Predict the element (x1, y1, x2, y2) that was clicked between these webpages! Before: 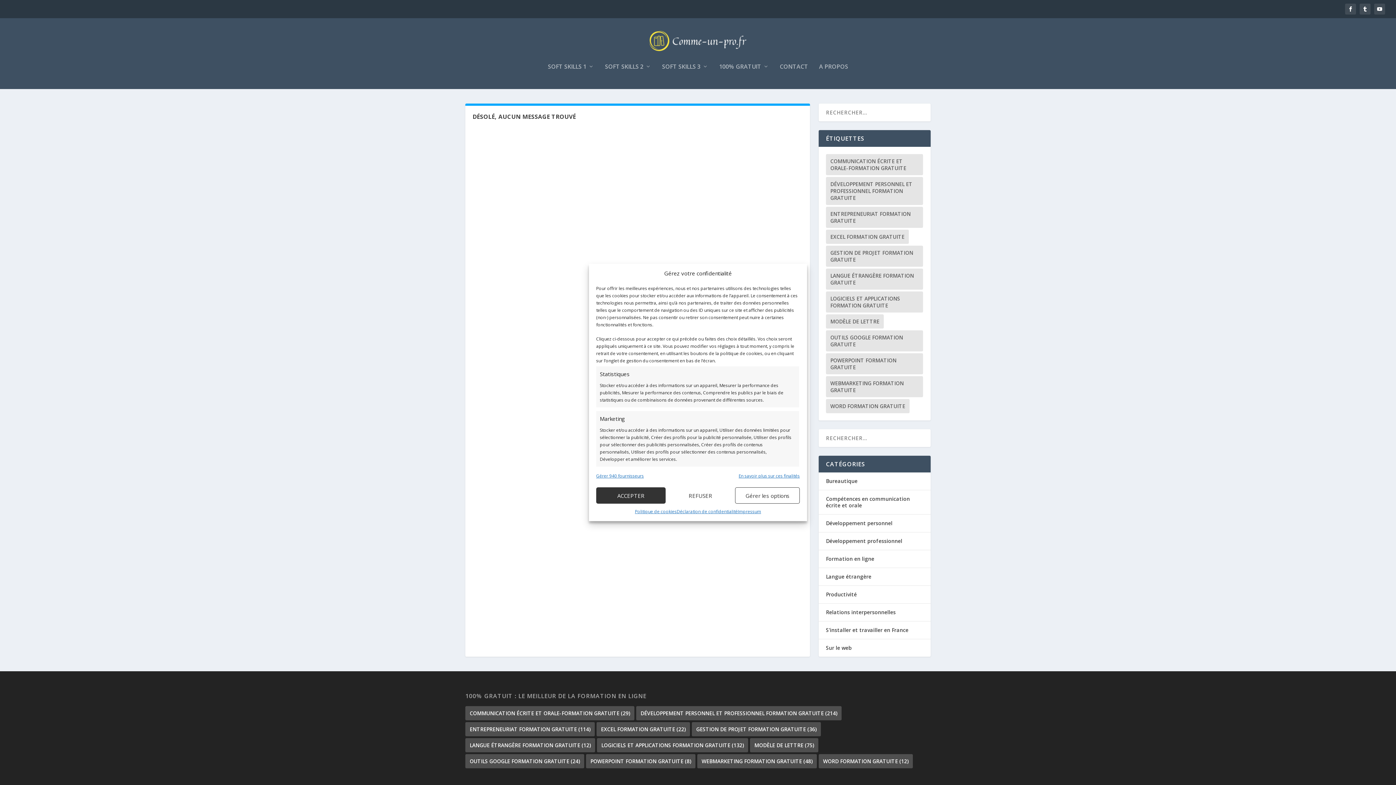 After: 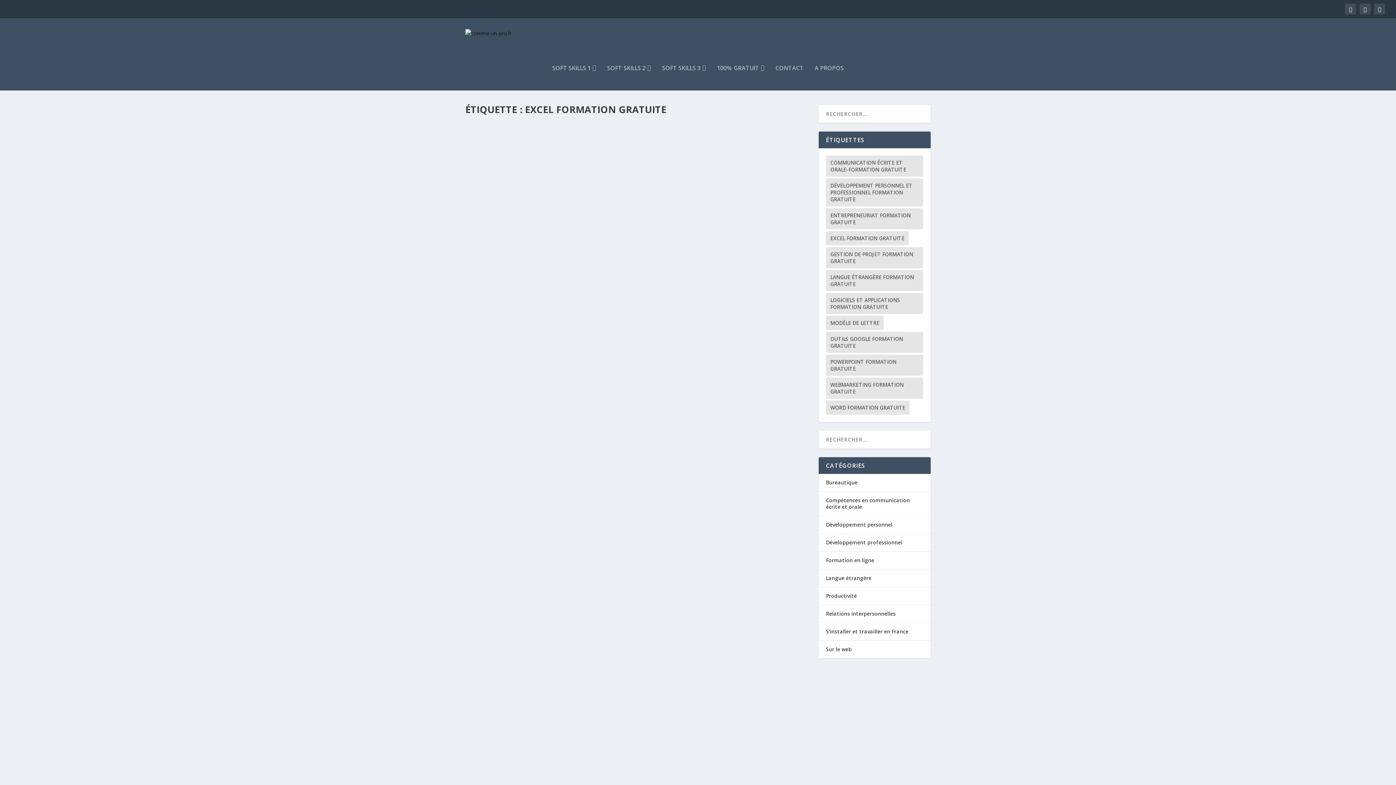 Action: label: Excel formation gratuite (22 éléments) bbox: (596, 722, 690, 736)